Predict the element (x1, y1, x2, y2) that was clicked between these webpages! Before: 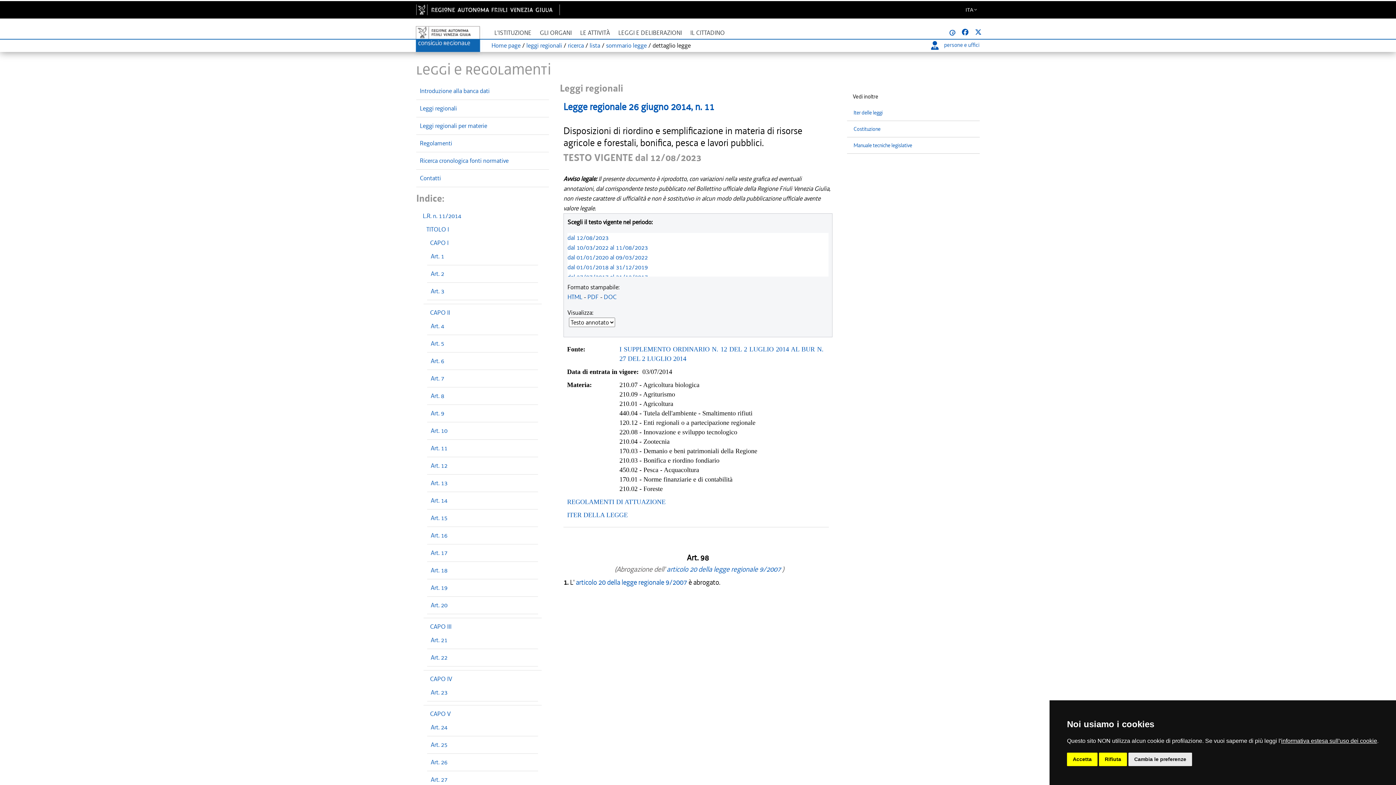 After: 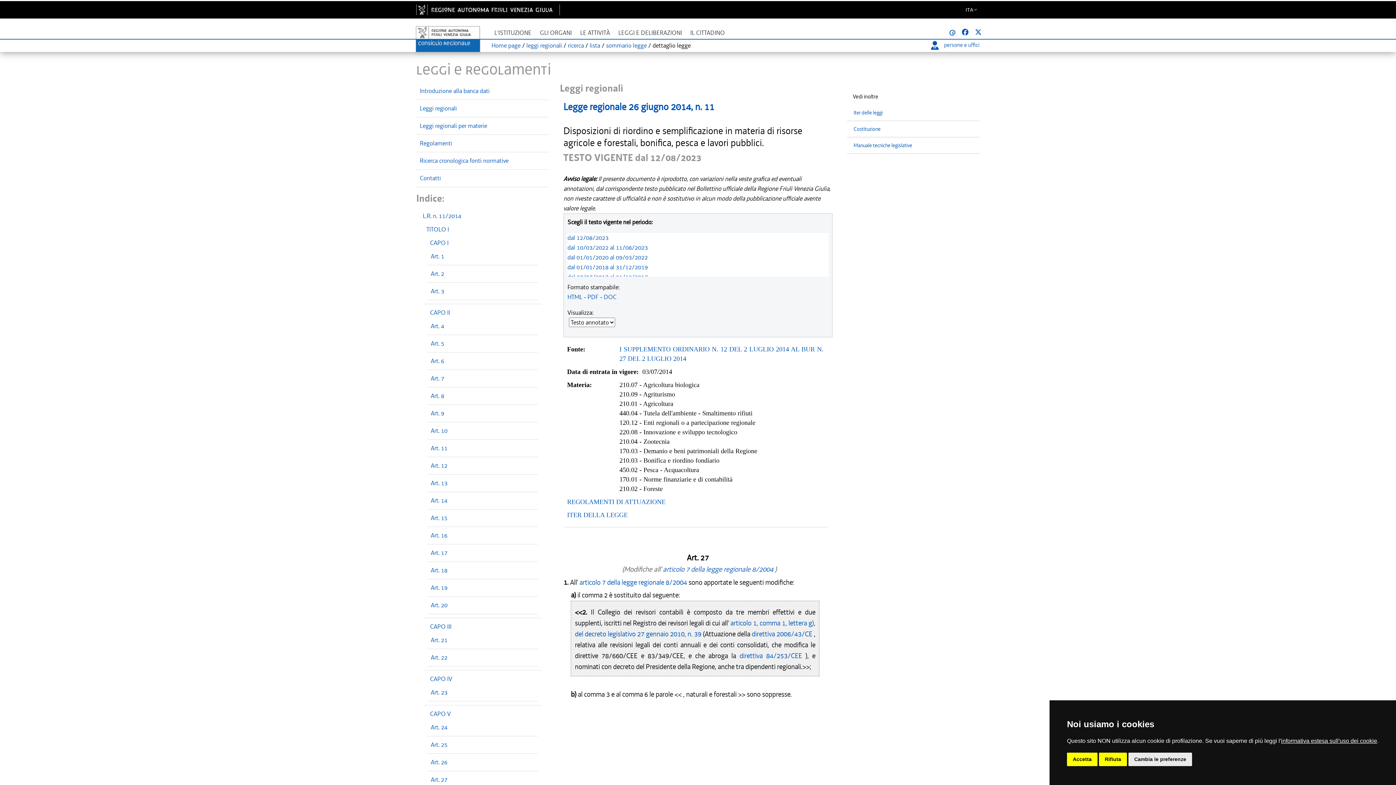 Action: bbox: (430, 776, 447, 784) label: Art. 27